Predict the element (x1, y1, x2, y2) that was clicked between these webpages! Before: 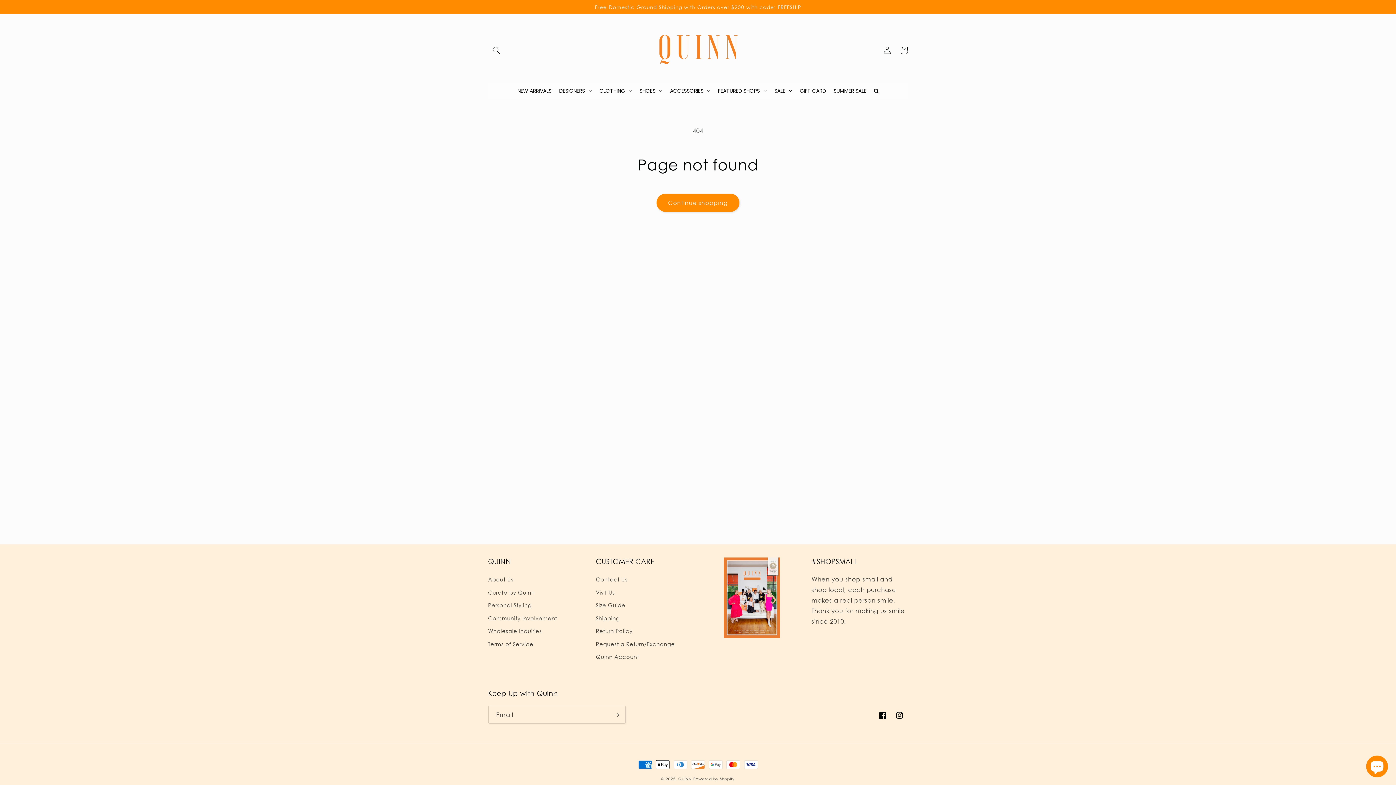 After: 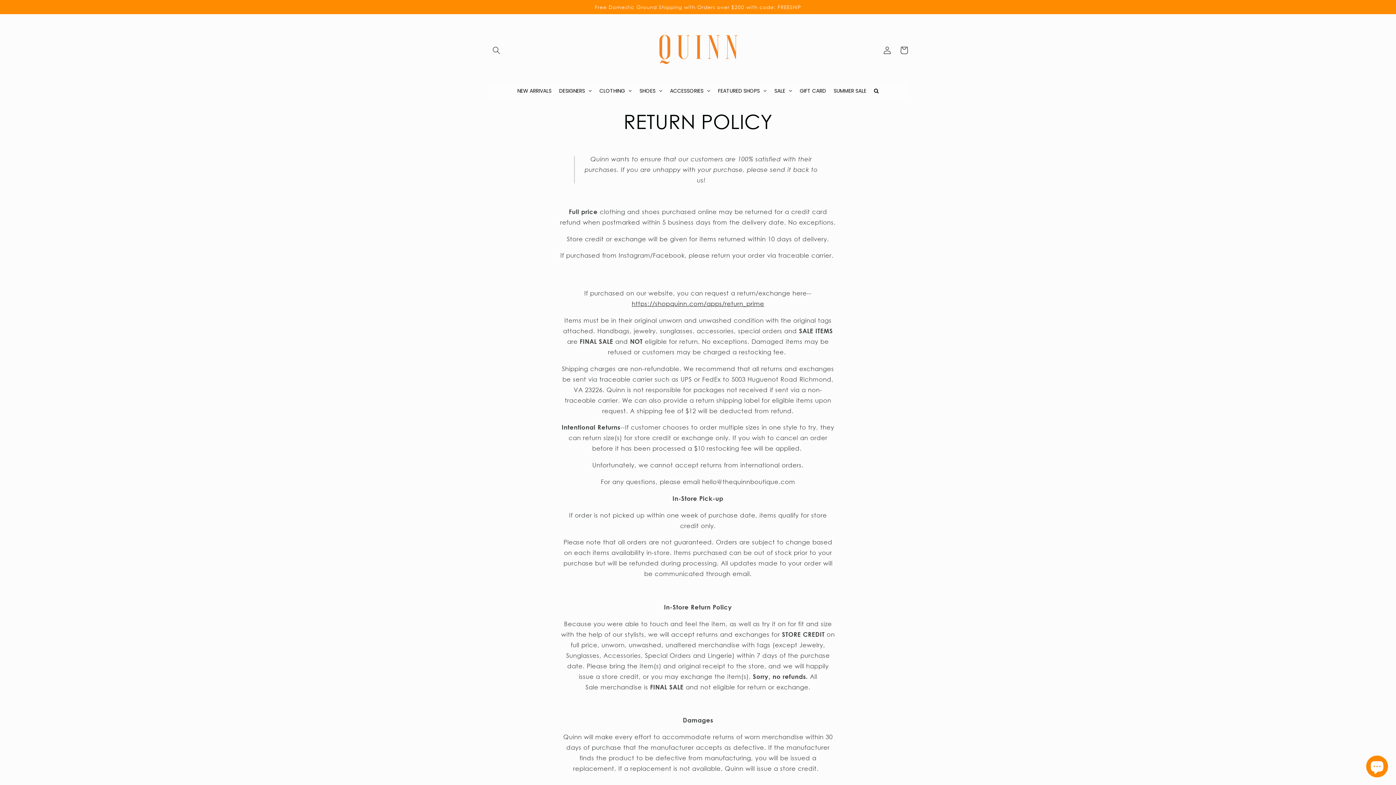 Action: bbox: (596, 625, 632, 638) label: Return Policy